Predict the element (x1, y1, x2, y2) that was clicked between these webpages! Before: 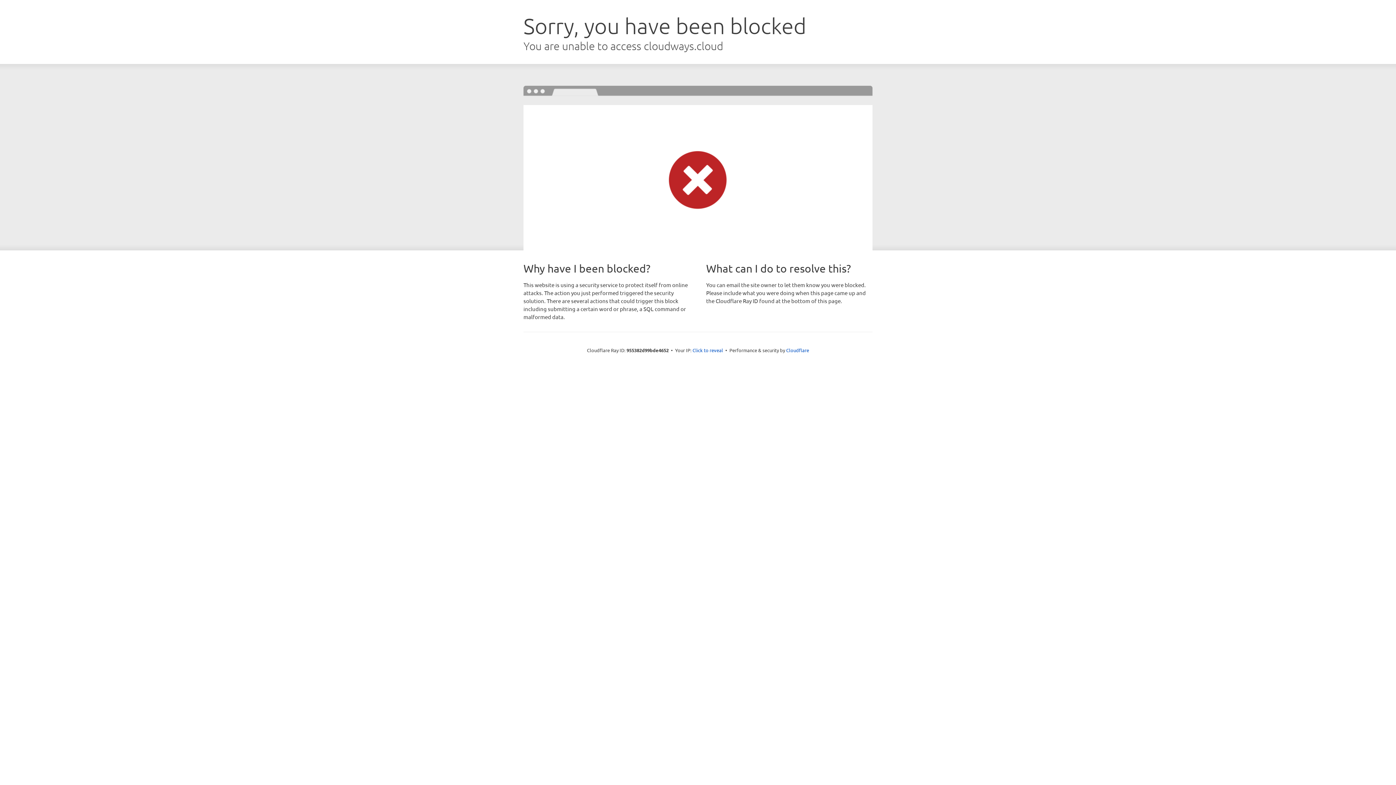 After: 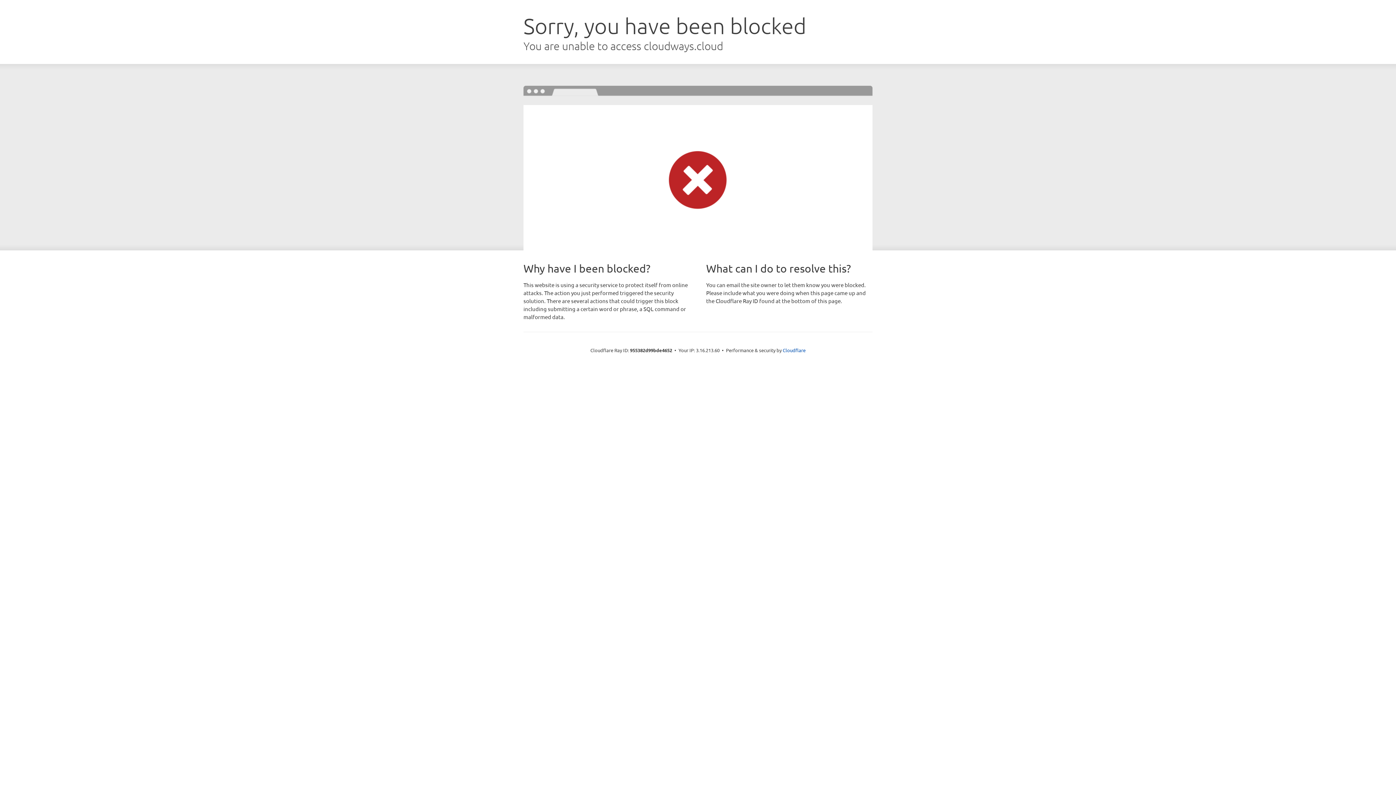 Action: label: Click to reveal bbox: (692, 346, 723, 353)